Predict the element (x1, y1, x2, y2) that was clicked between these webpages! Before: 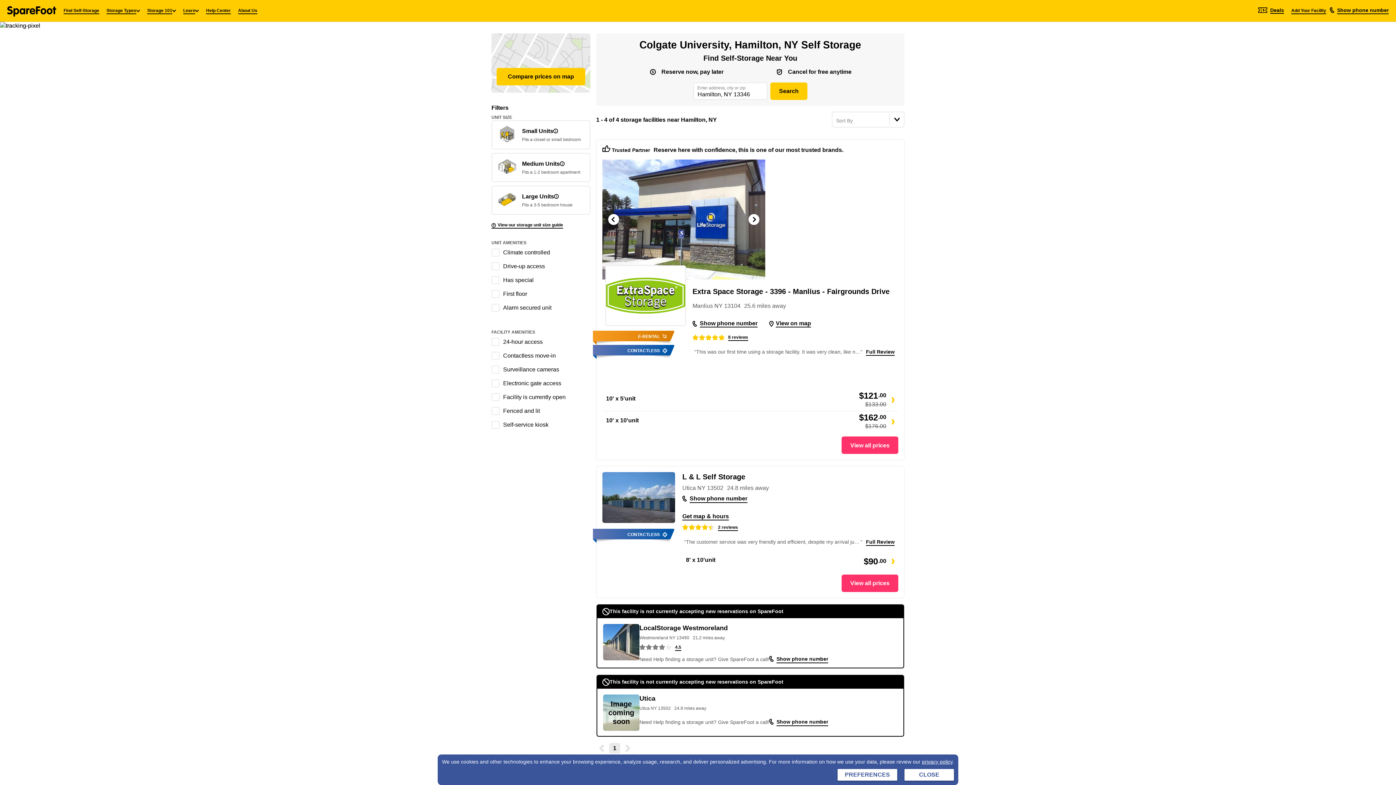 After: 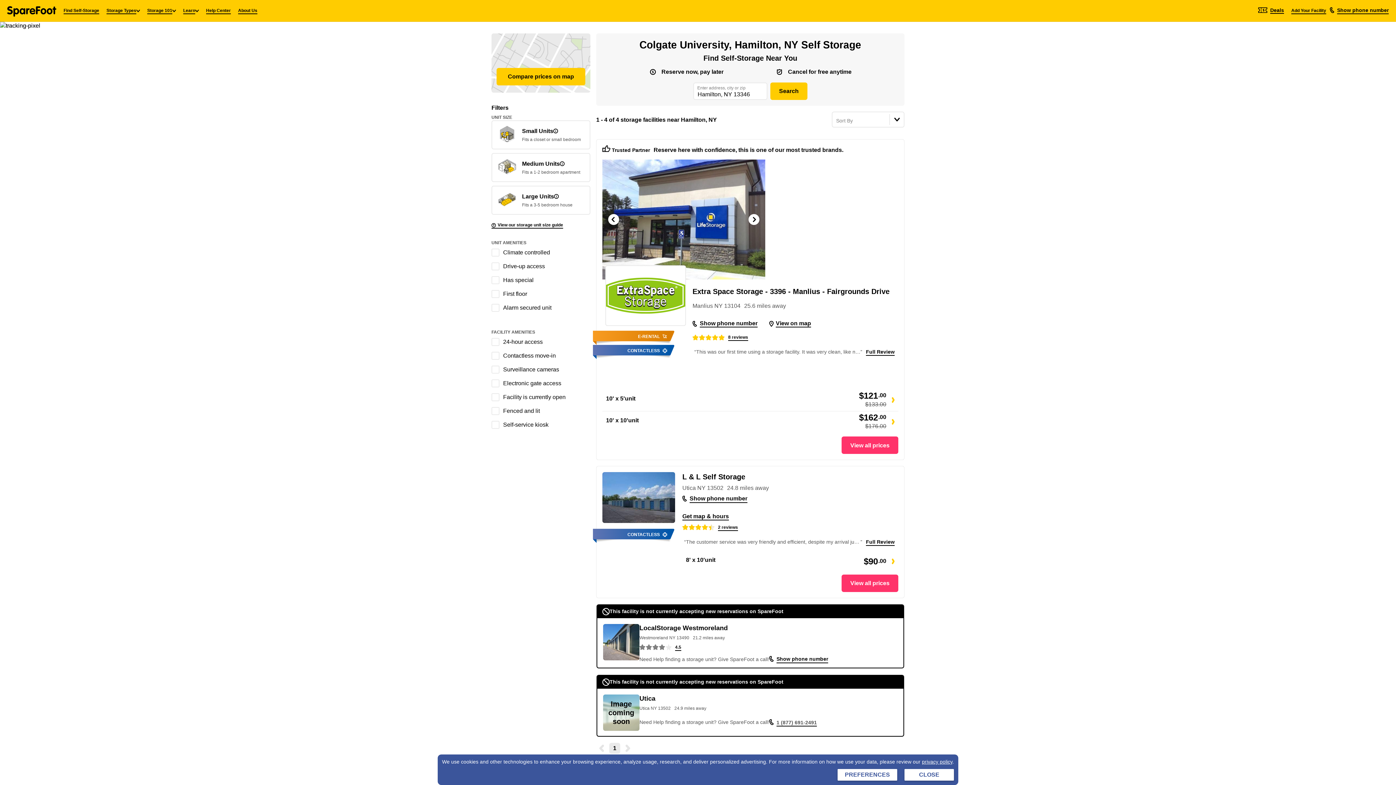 Action: bbox: (769, 718, 828, 726) label: Show phone number